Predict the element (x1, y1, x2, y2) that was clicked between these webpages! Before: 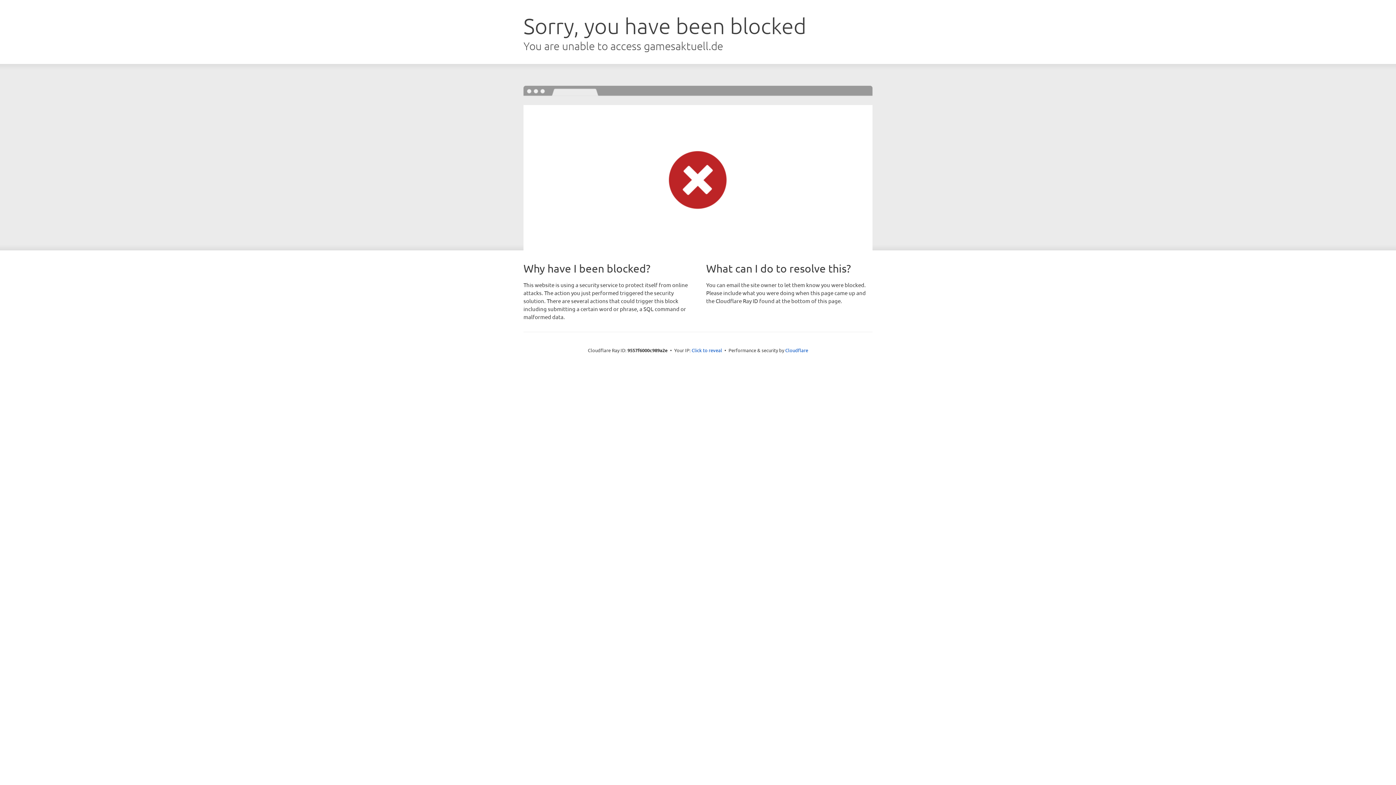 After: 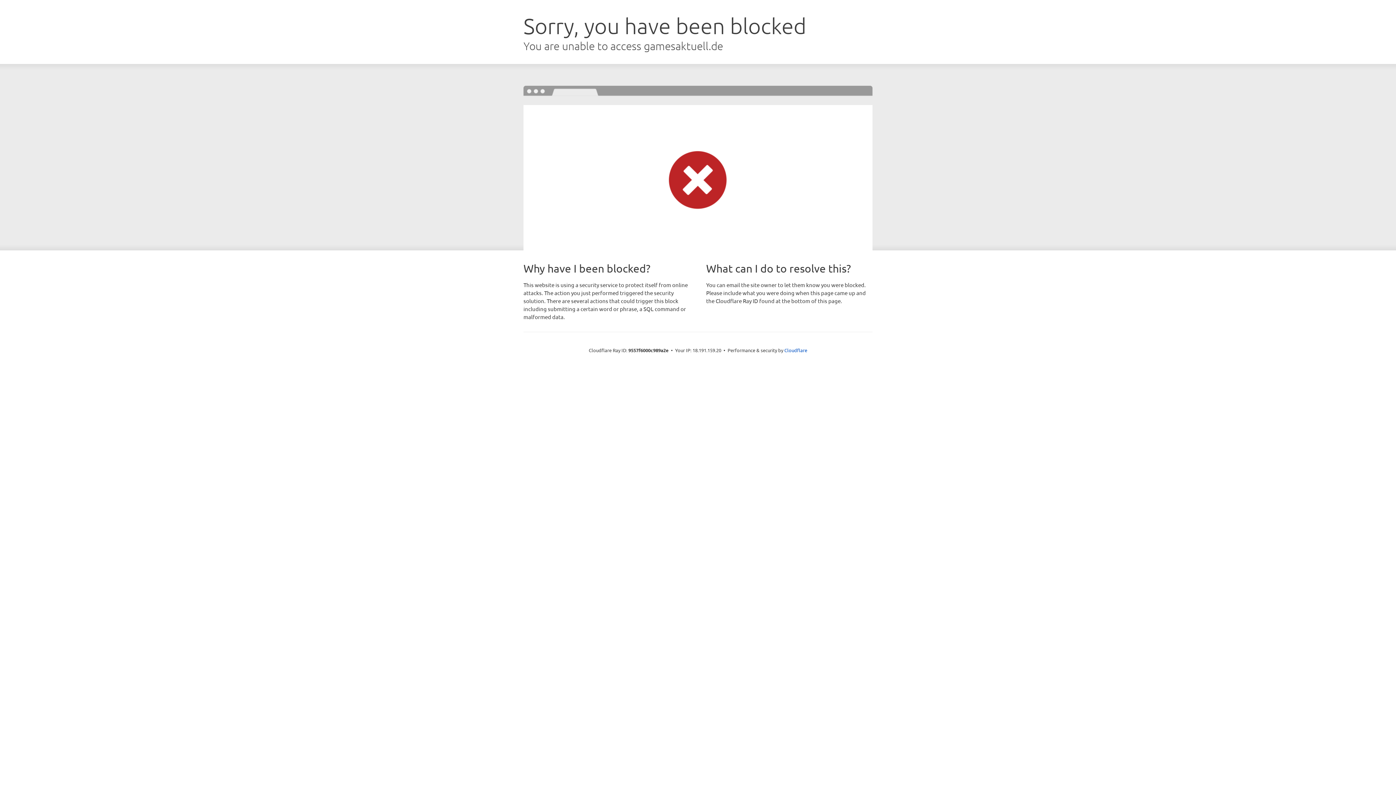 Action: bbox: (691, 346, 722, 353) label: Click to reveal